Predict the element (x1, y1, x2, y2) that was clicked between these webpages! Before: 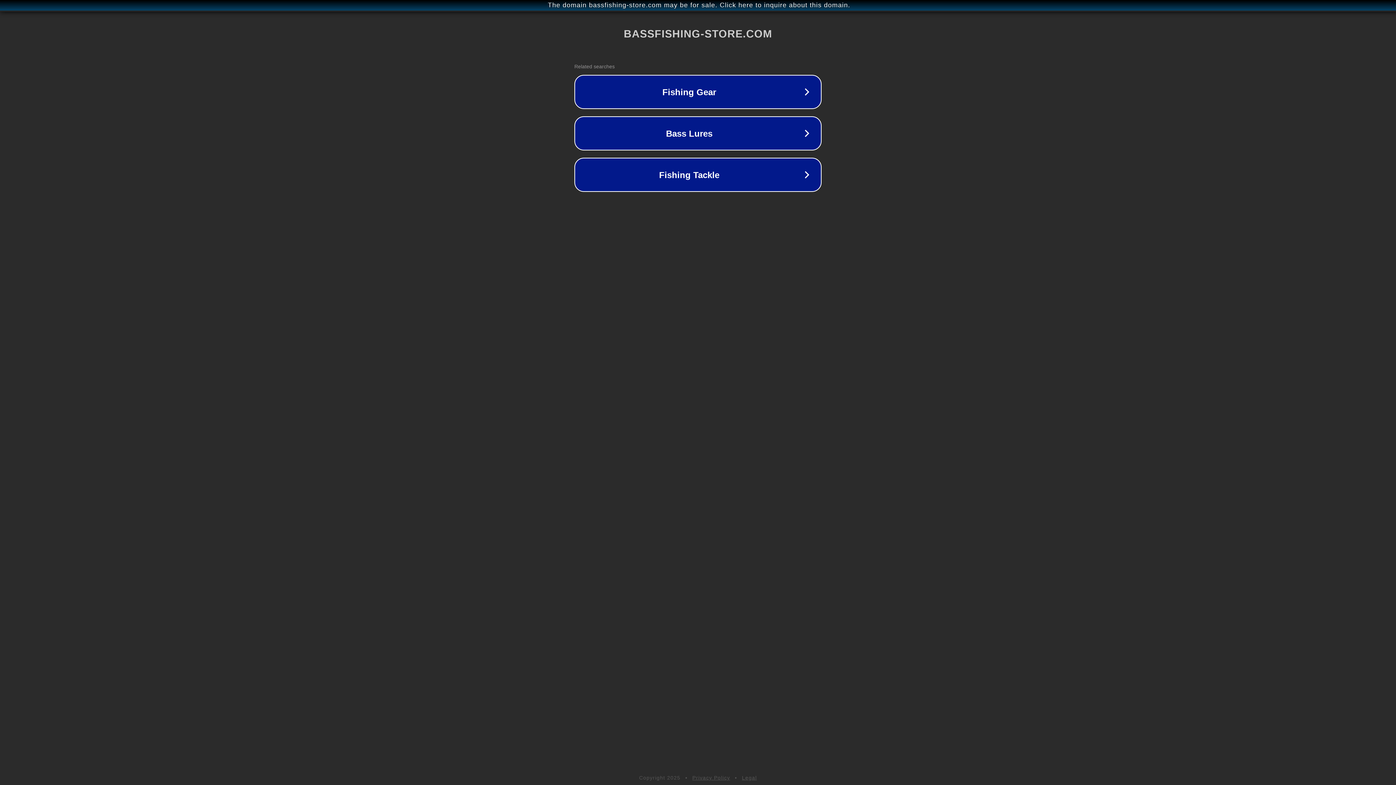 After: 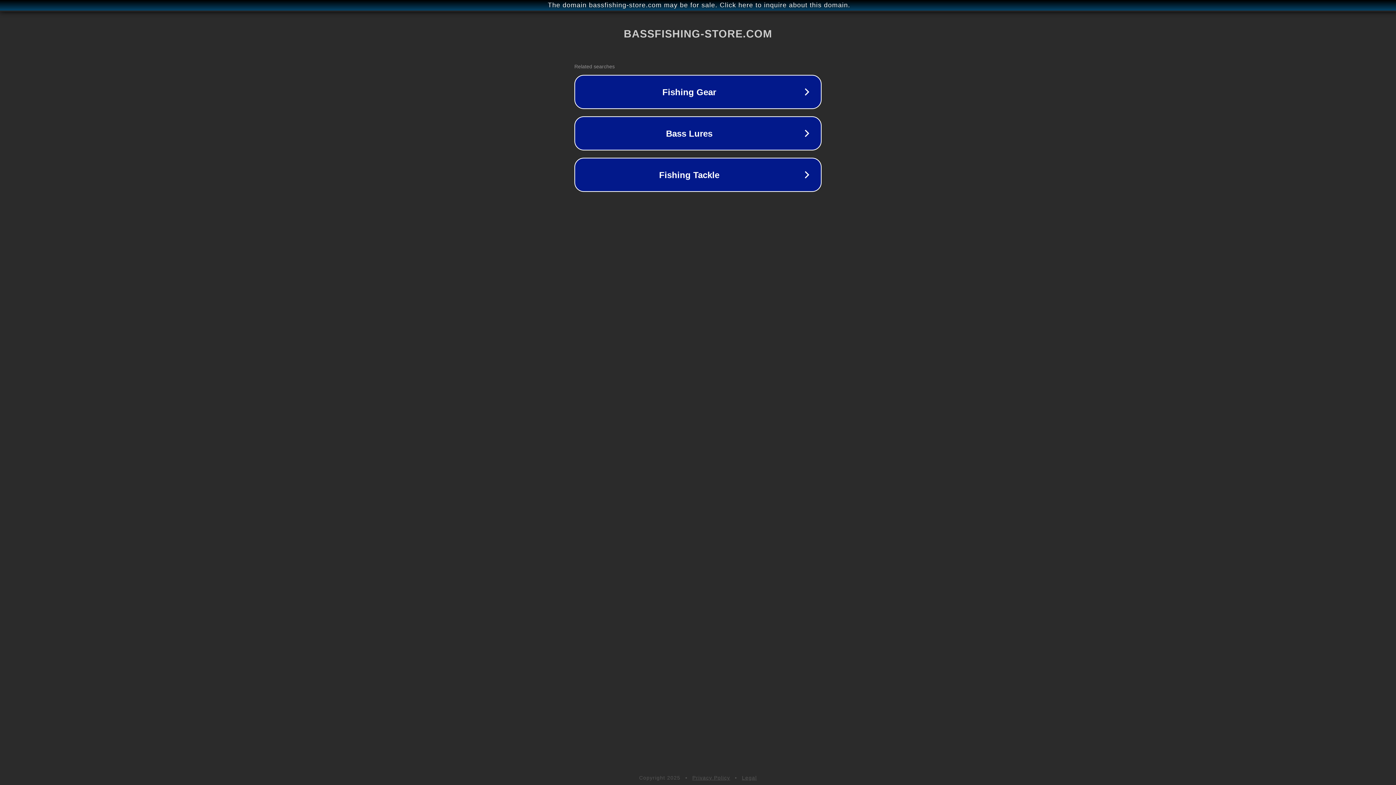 Action: label: Legal bbox: (742, 775, 757, 781)